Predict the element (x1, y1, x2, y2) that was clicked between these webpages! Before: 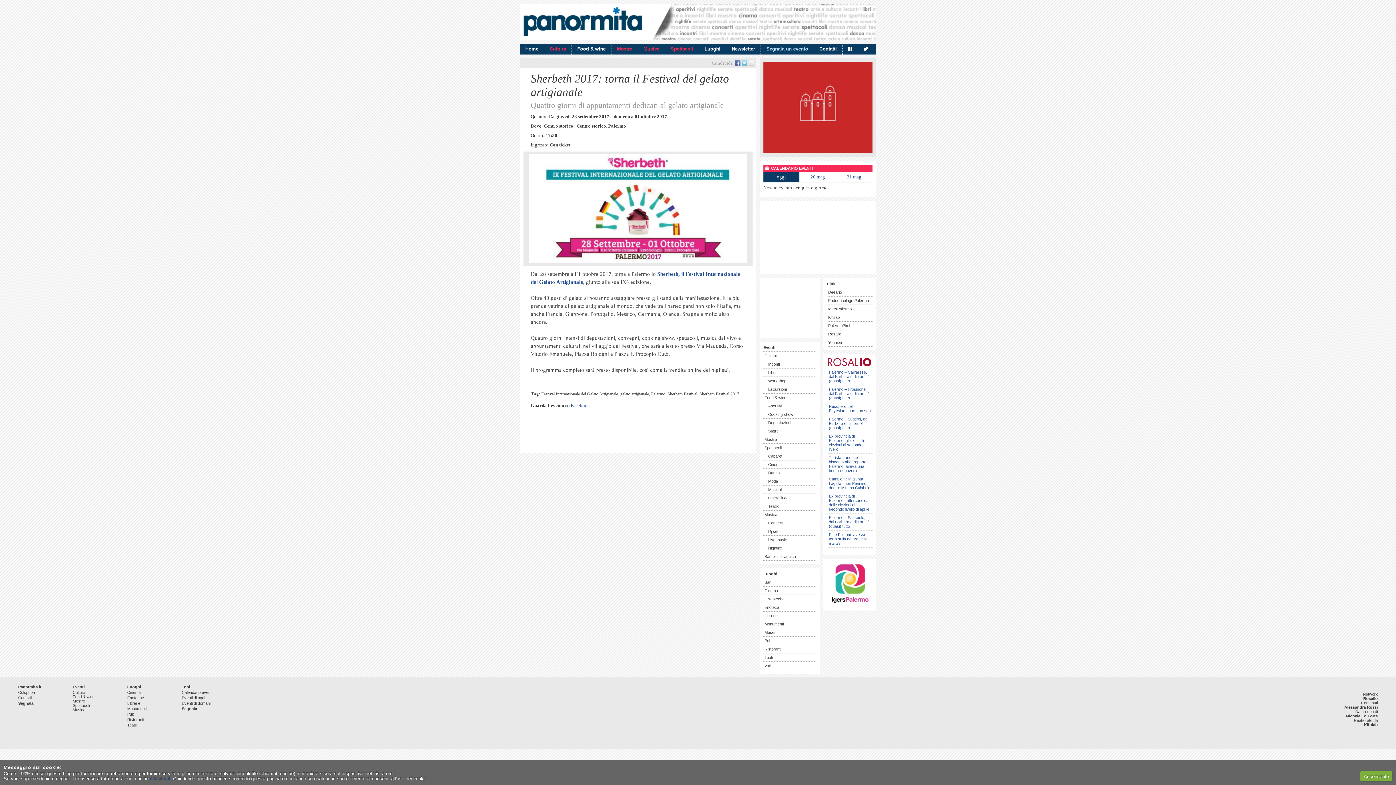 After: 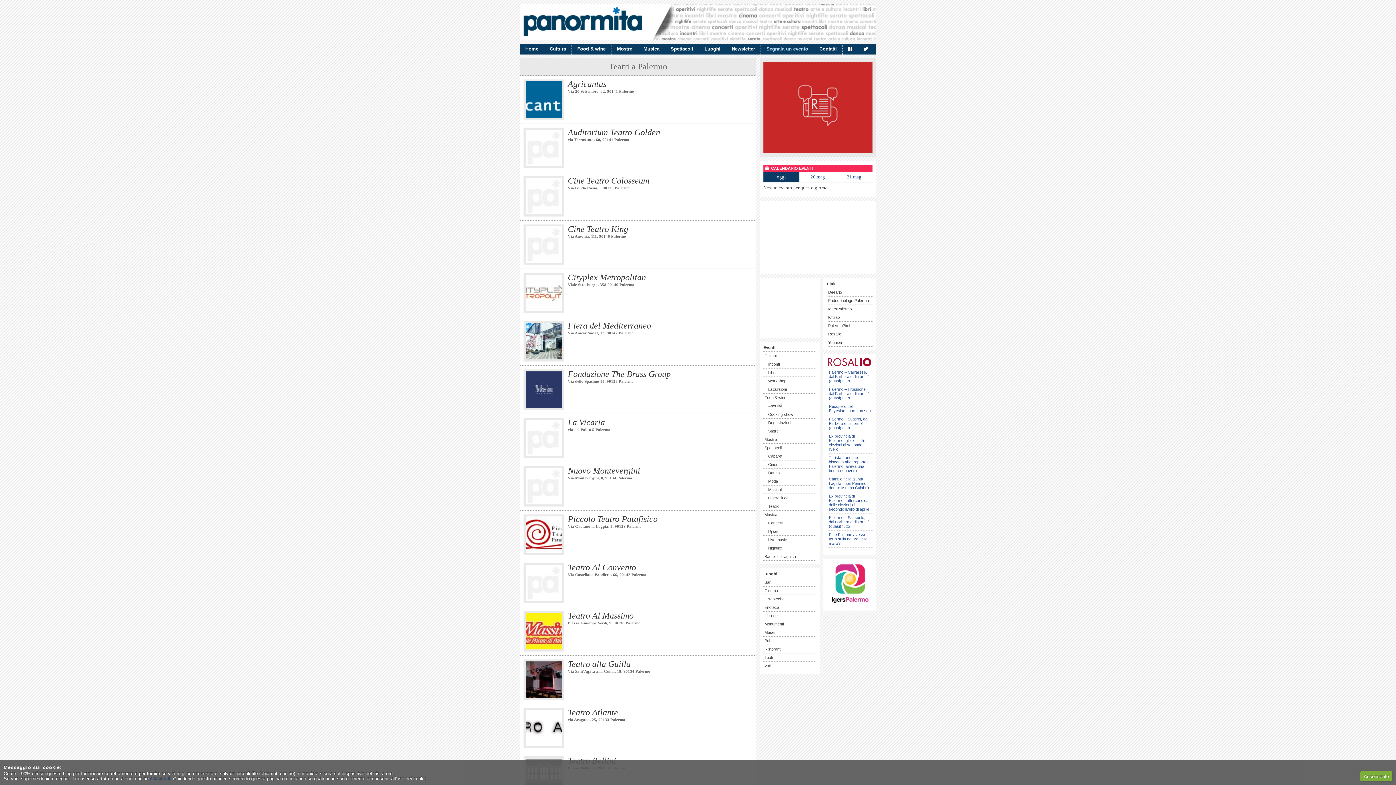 Action: bbox: (127, 723, 137, 727) label: Teatri